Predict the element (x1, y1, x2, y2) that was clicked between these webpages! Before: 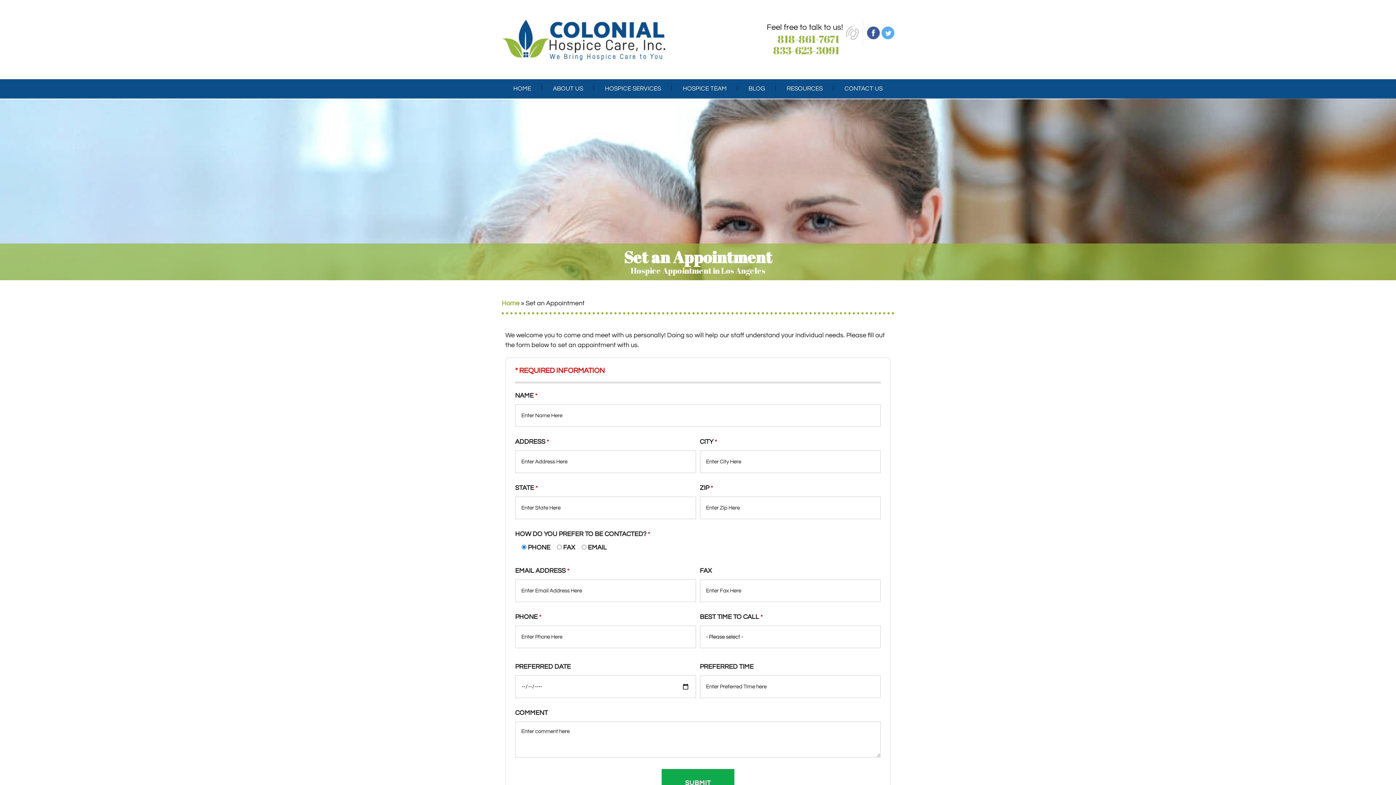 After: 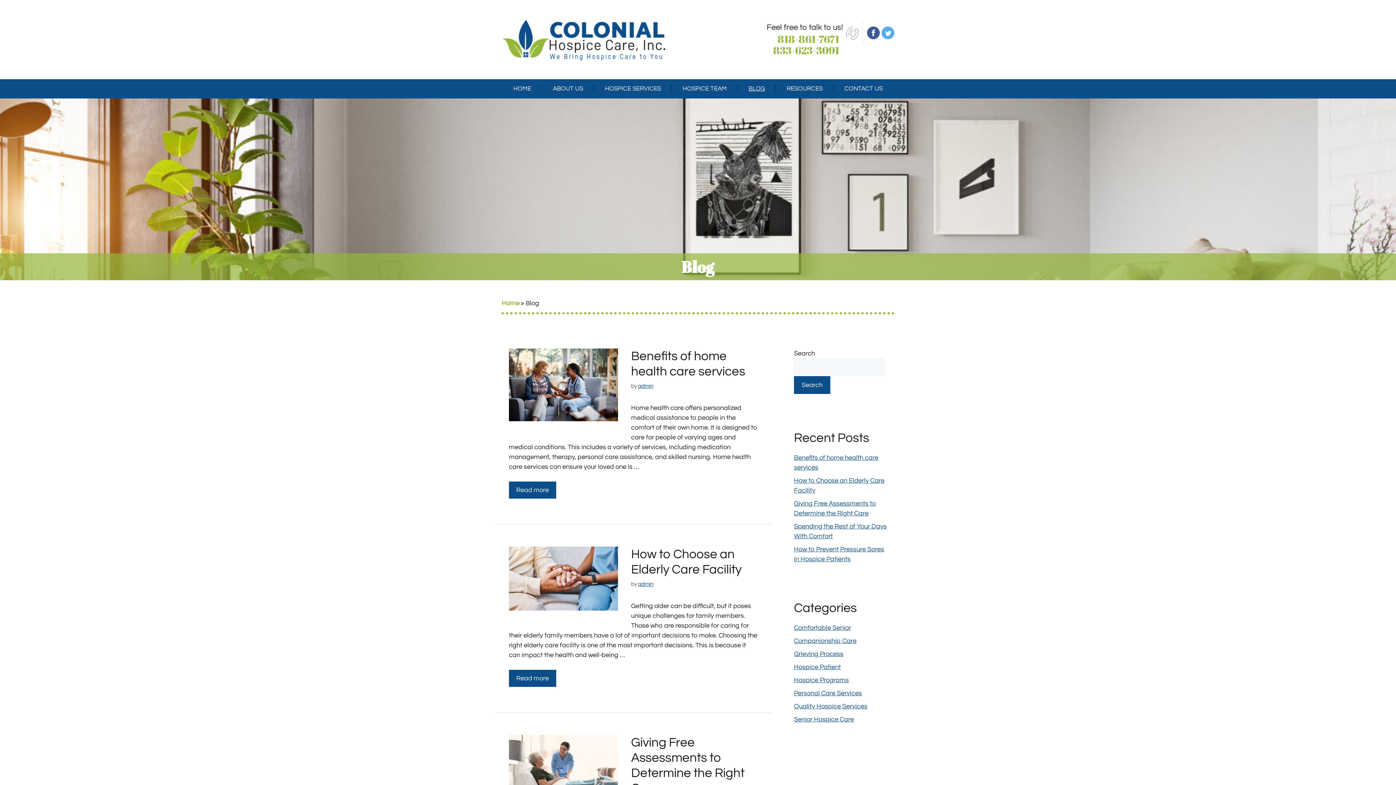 Action: bbox: (737, 79, 776, 98) label: BLOG